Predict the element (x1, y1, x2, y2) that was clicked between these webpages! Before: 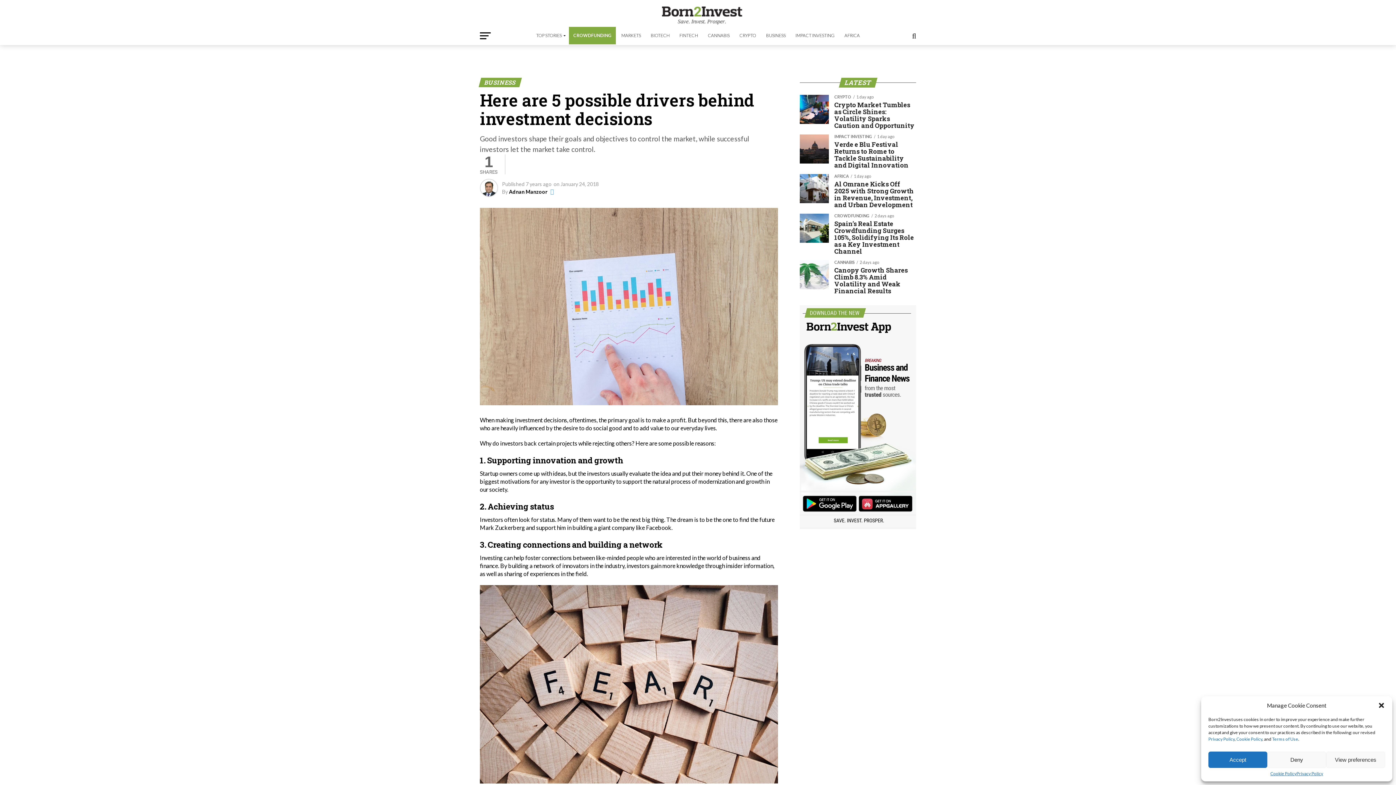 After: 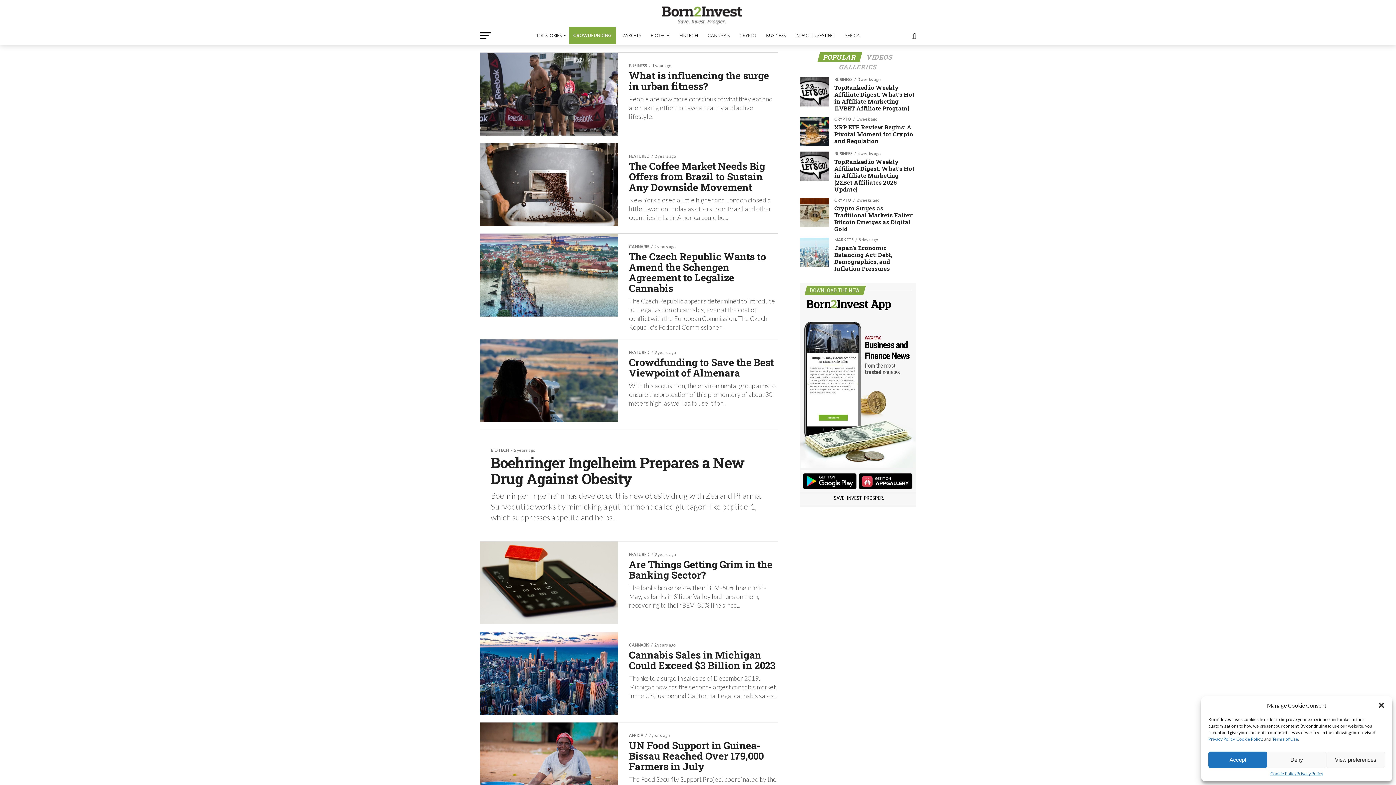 Action: label: TOP STORIES bbox: (532, 26, 568, 44)